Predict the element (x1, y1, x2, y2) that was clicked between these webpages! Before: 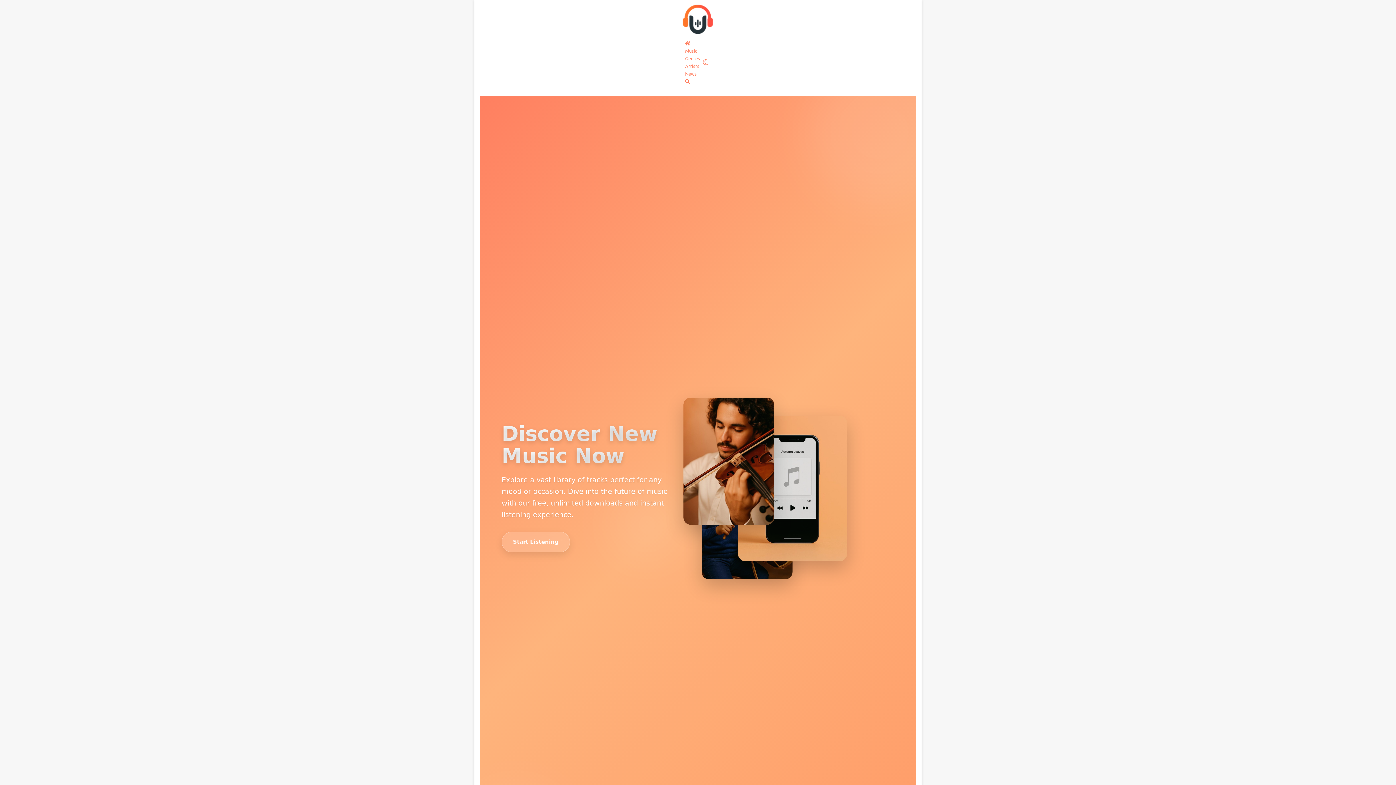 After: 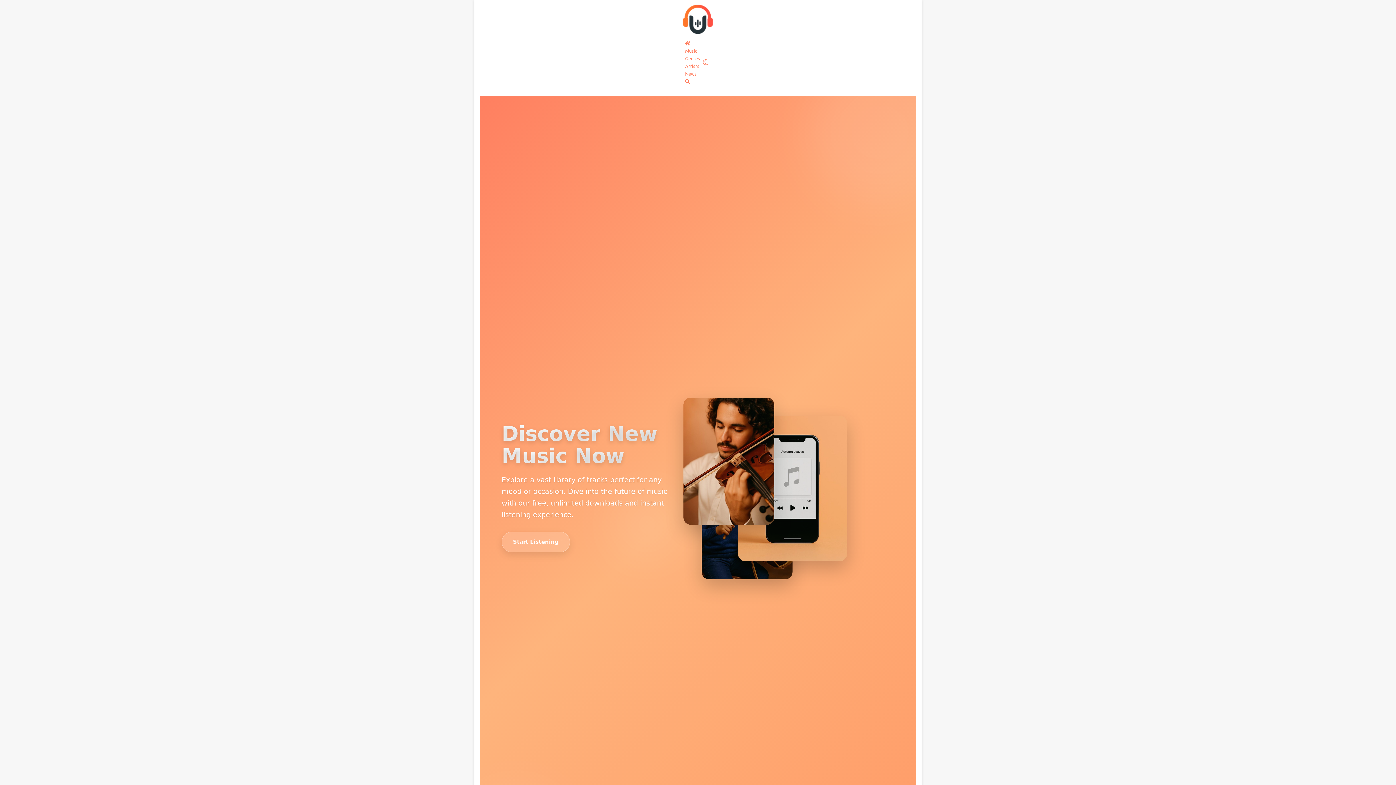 Action: label: Ubetoo bbox: (681, 3, 714, 35)